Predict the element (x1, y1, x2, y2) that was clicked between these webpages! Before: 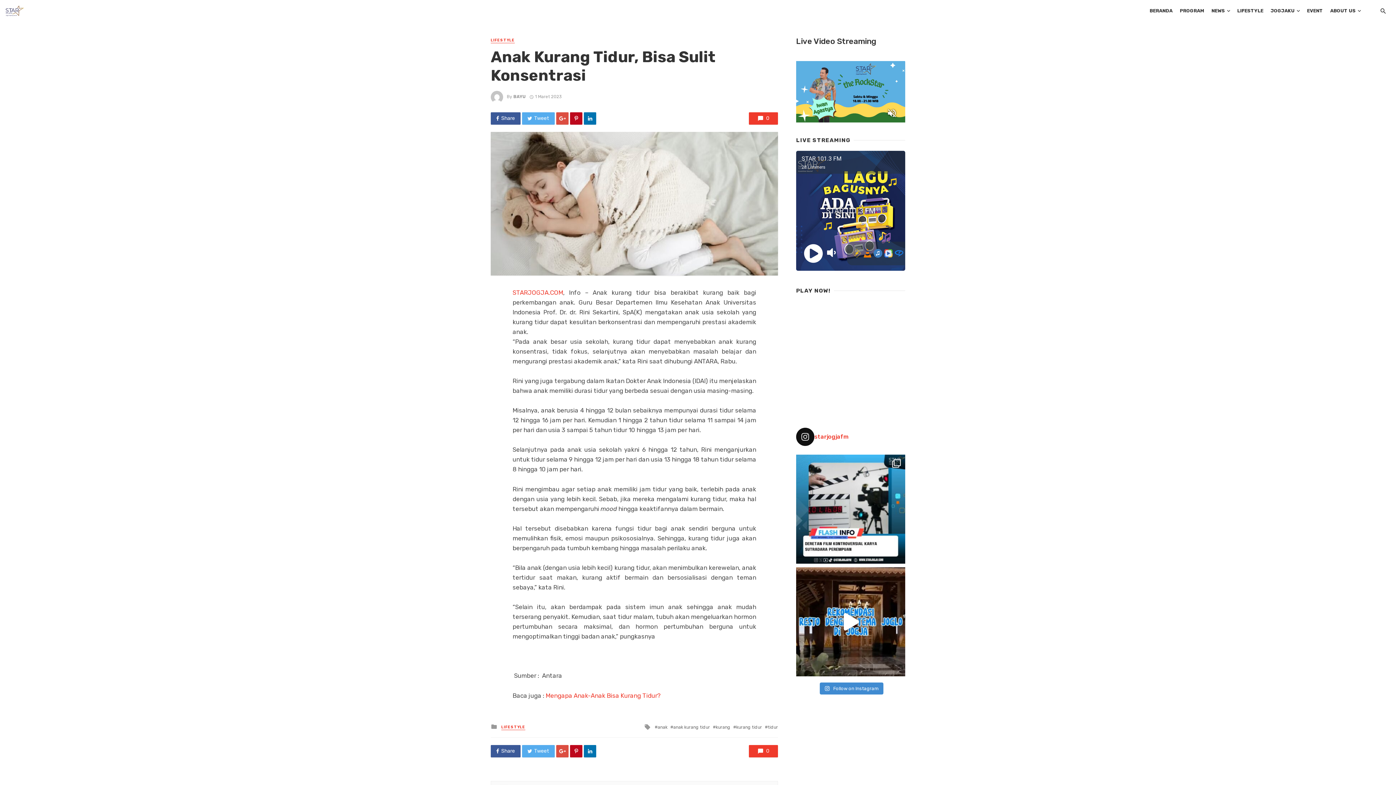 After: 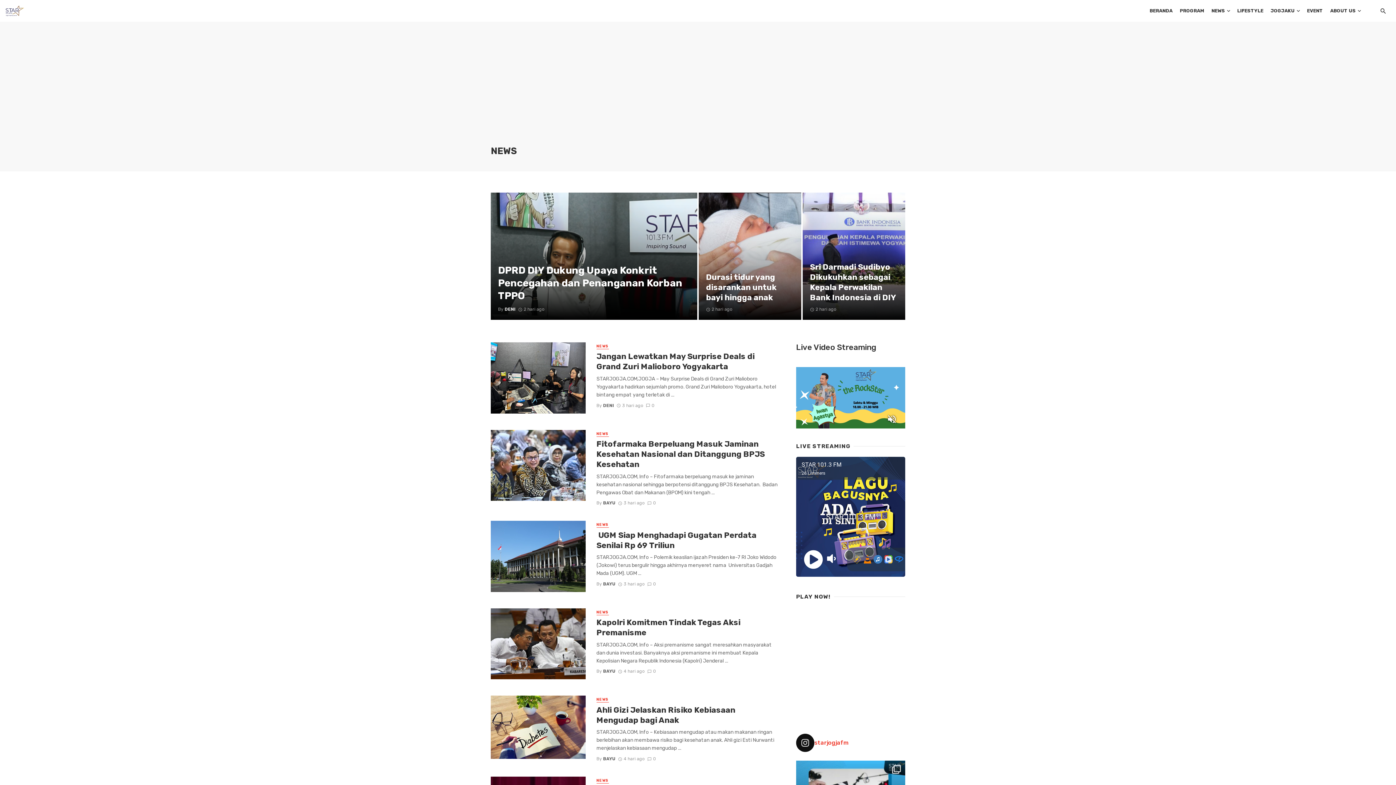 Action: bbox: (1208, 0, 1233, 21) label: NEWS